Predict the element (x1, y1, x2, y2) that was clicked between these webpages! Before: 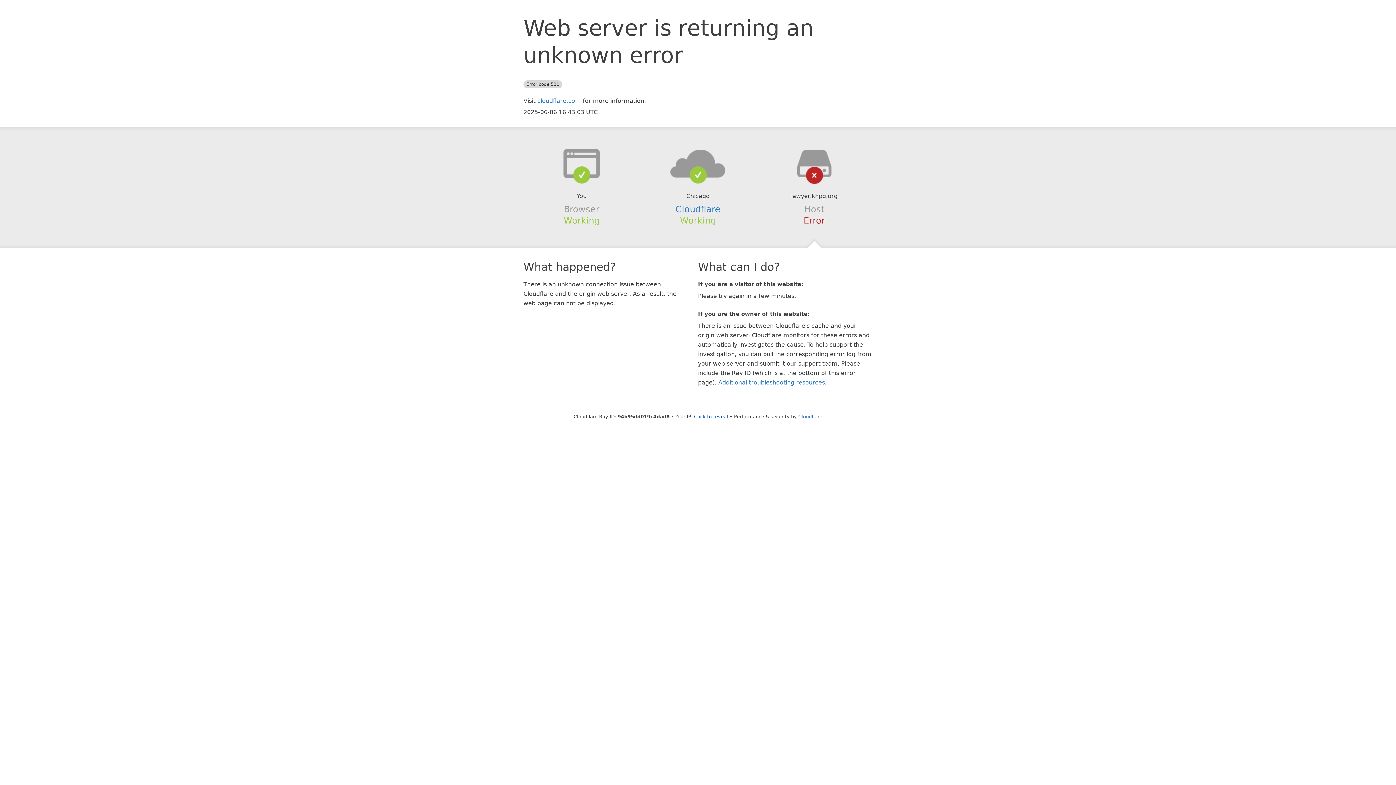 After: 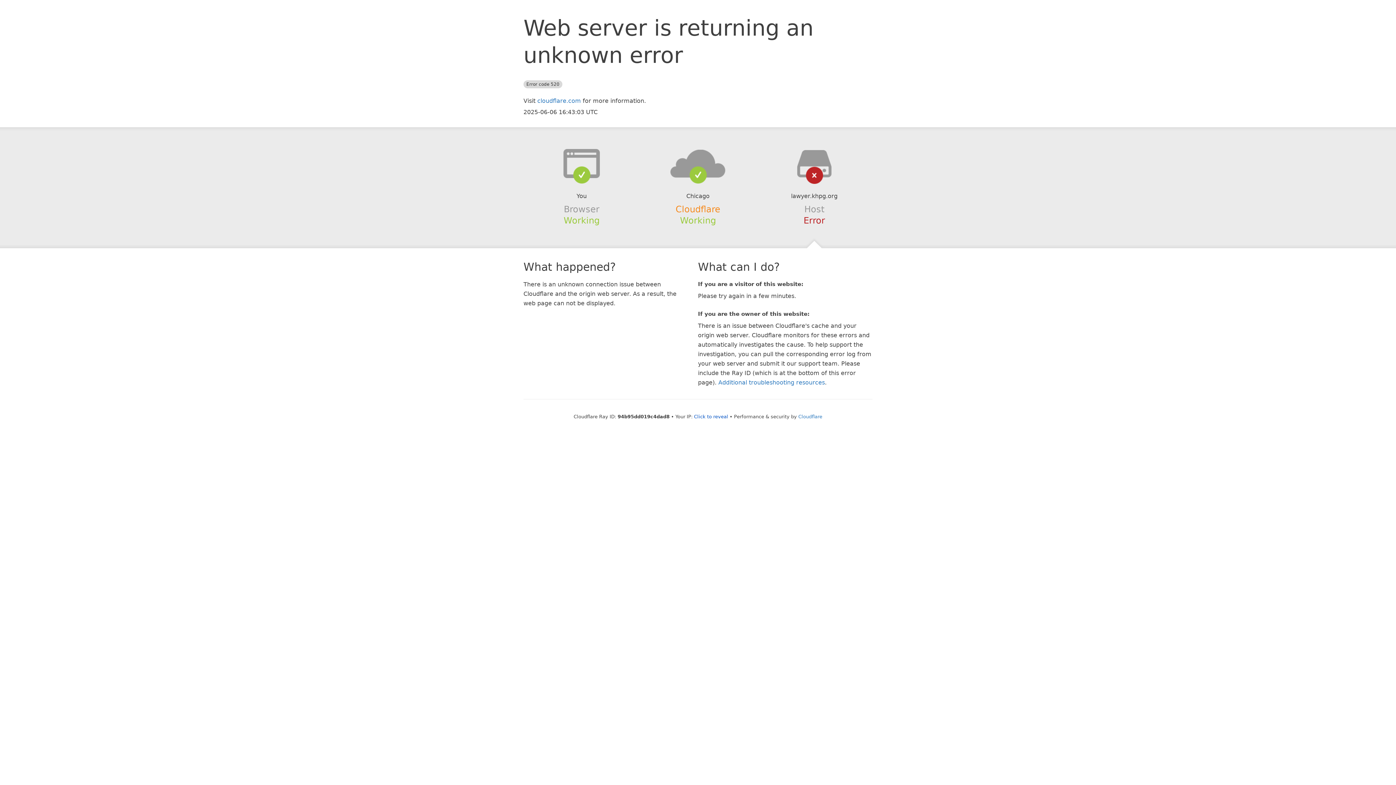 Action: bbox: (675, 204, 720, 214) label: Cloudflare